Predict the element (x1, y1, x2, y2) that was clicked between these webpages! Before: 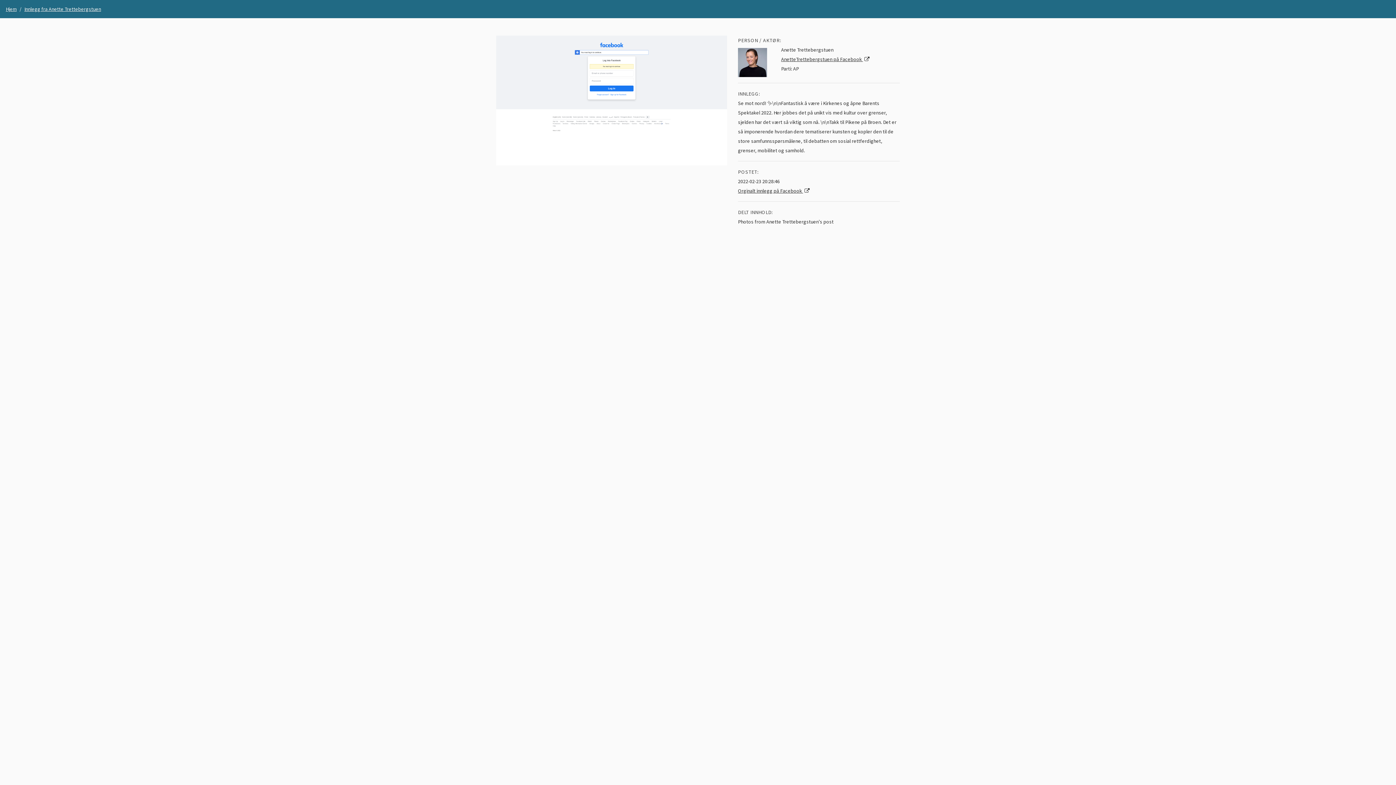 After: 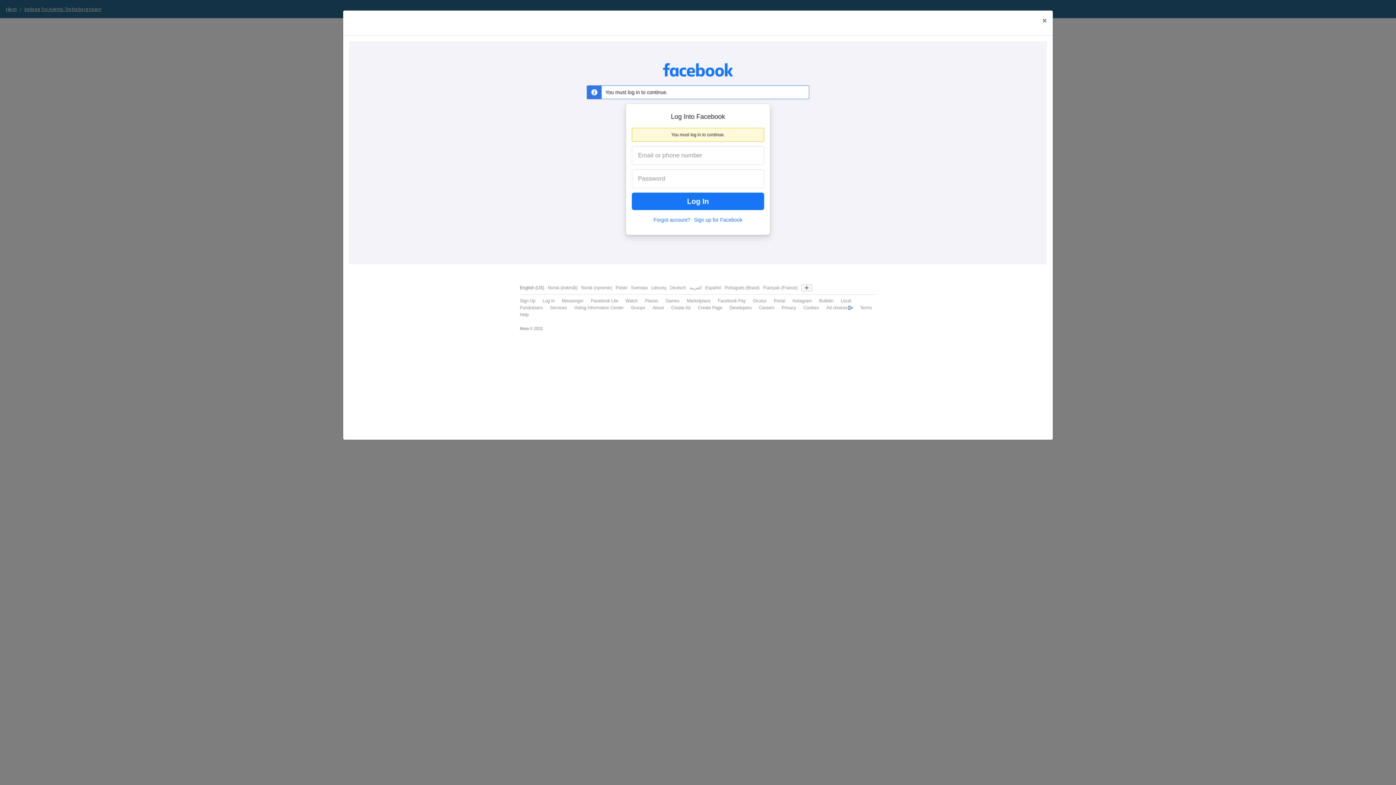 Action: bbox: (496, 96, 727, 103)